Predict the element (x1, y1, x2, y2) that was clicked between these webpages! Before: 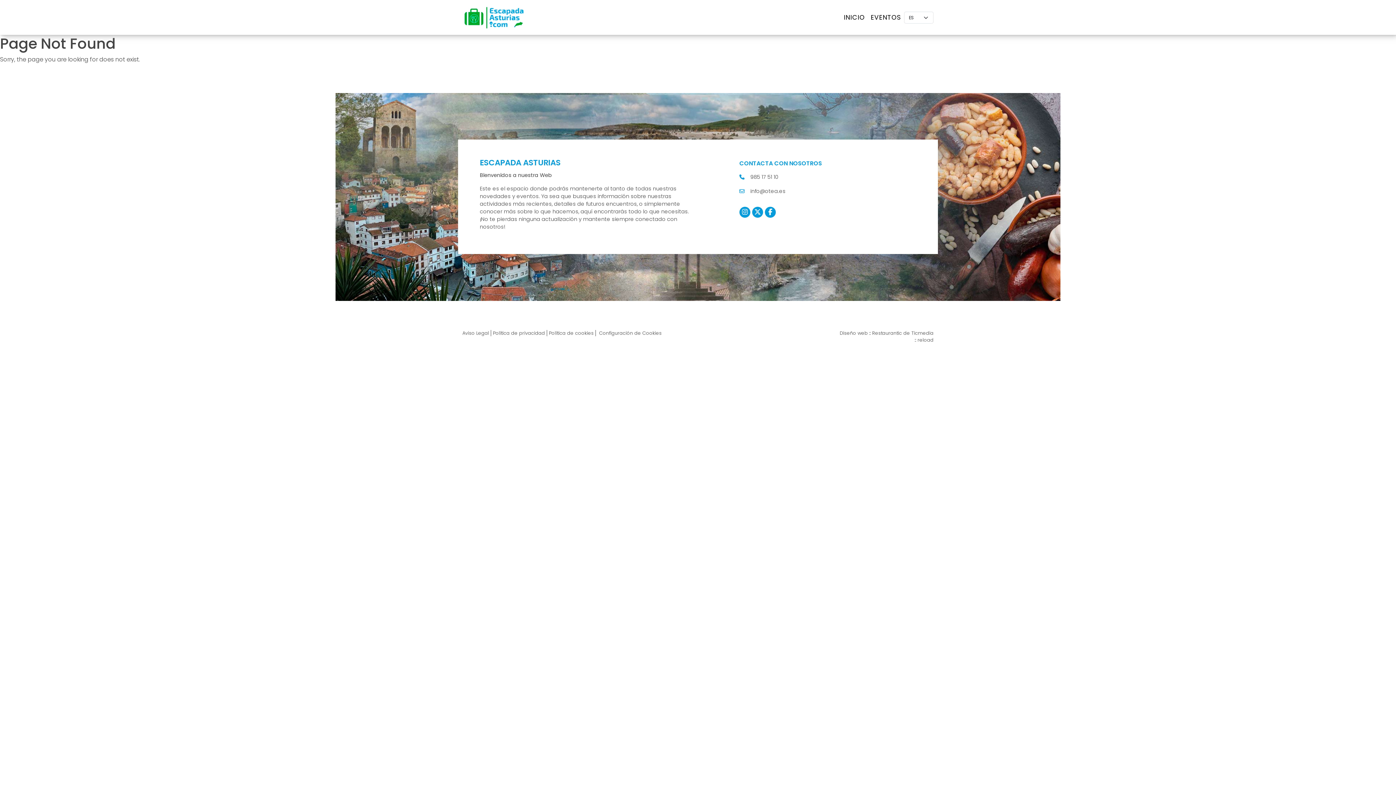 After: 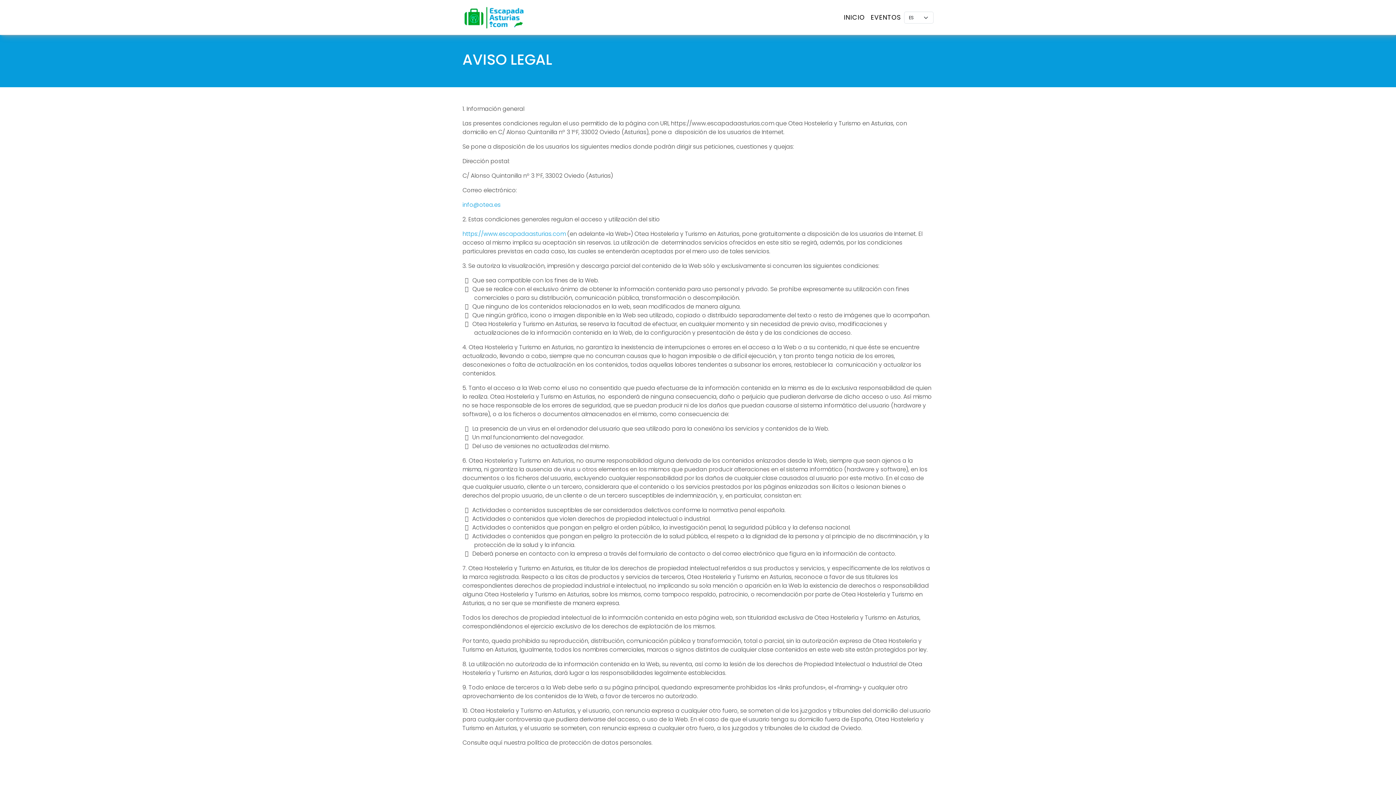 Action: label: Aviso Legal bbox: (462, 330, 491, 336)